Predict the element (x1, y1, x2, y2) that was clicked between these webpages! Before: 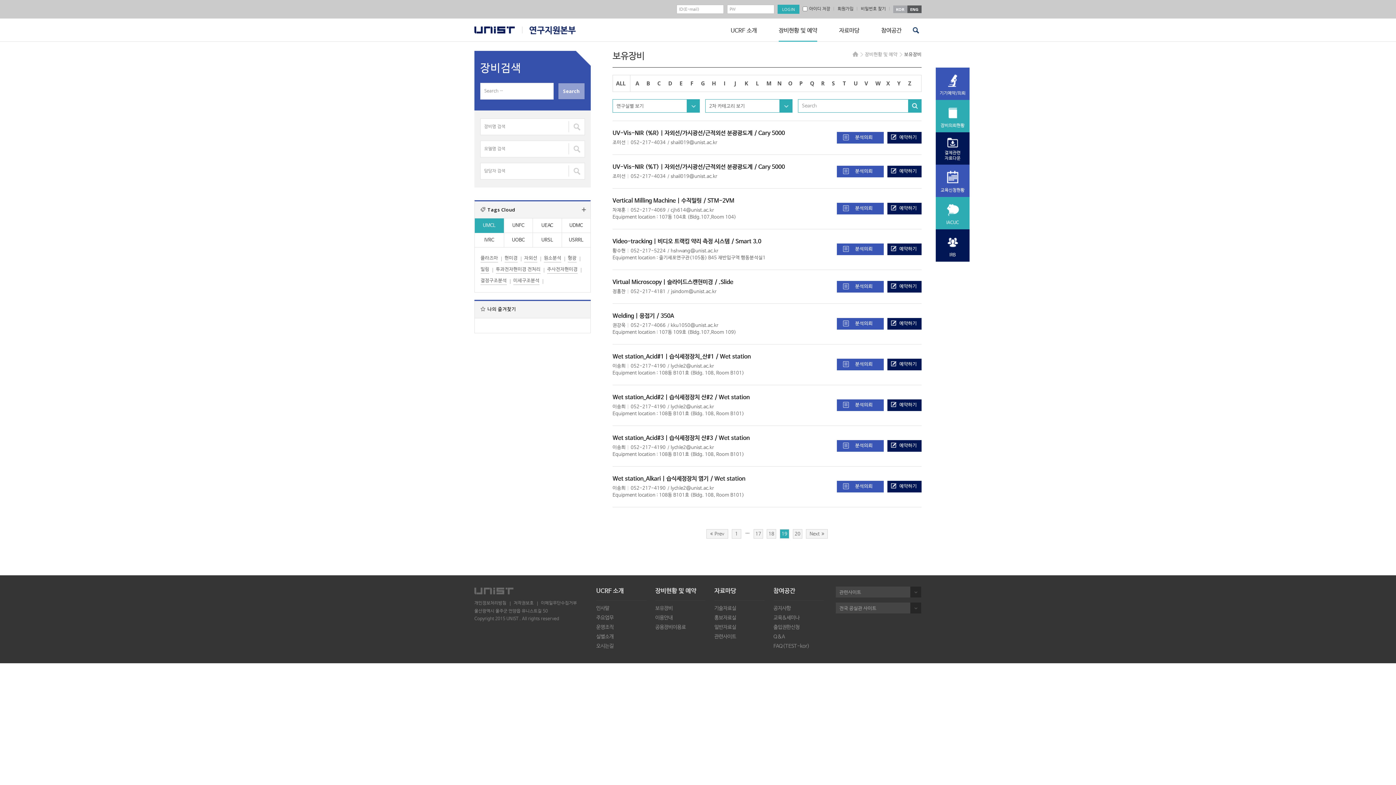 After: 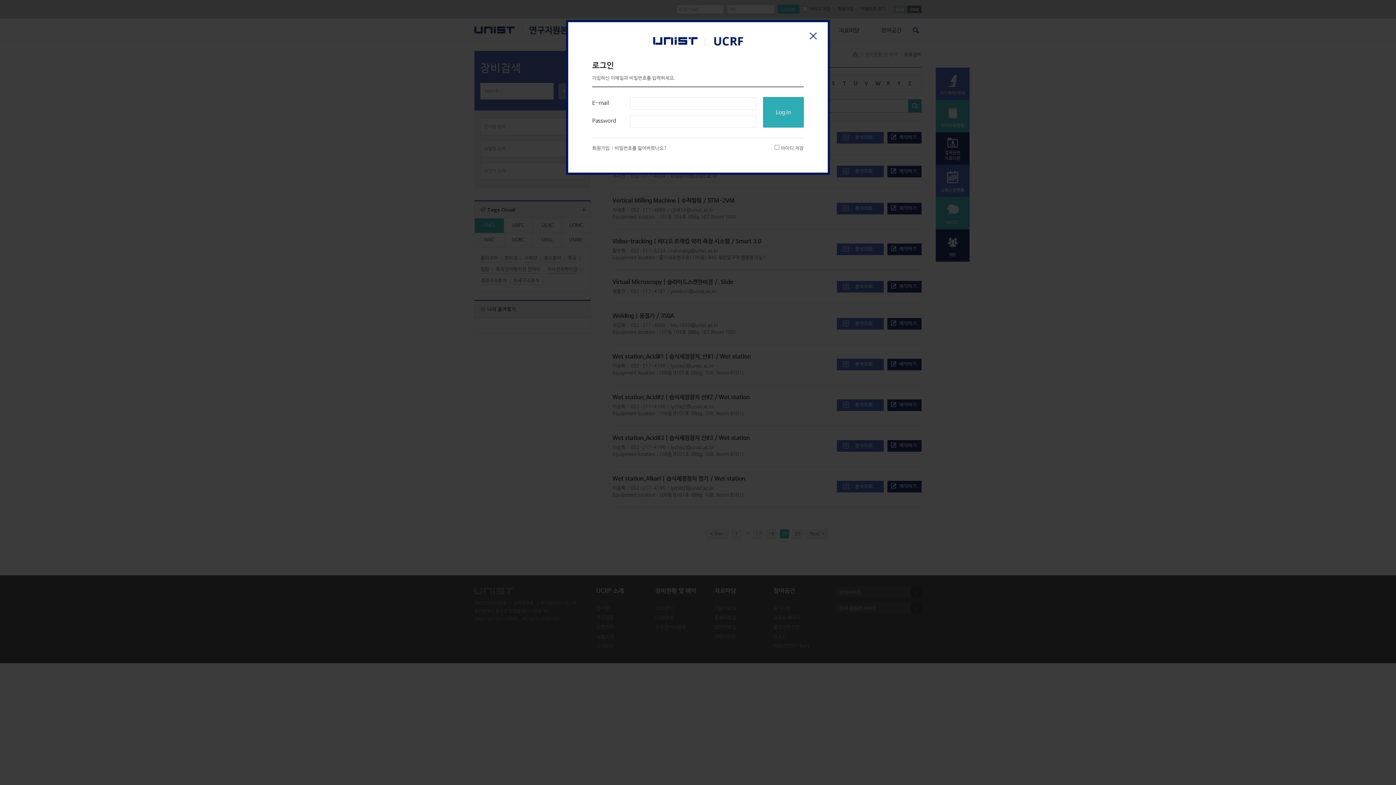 Action: label: 분석의뢰 bbox: (836, 165, 883, 177)